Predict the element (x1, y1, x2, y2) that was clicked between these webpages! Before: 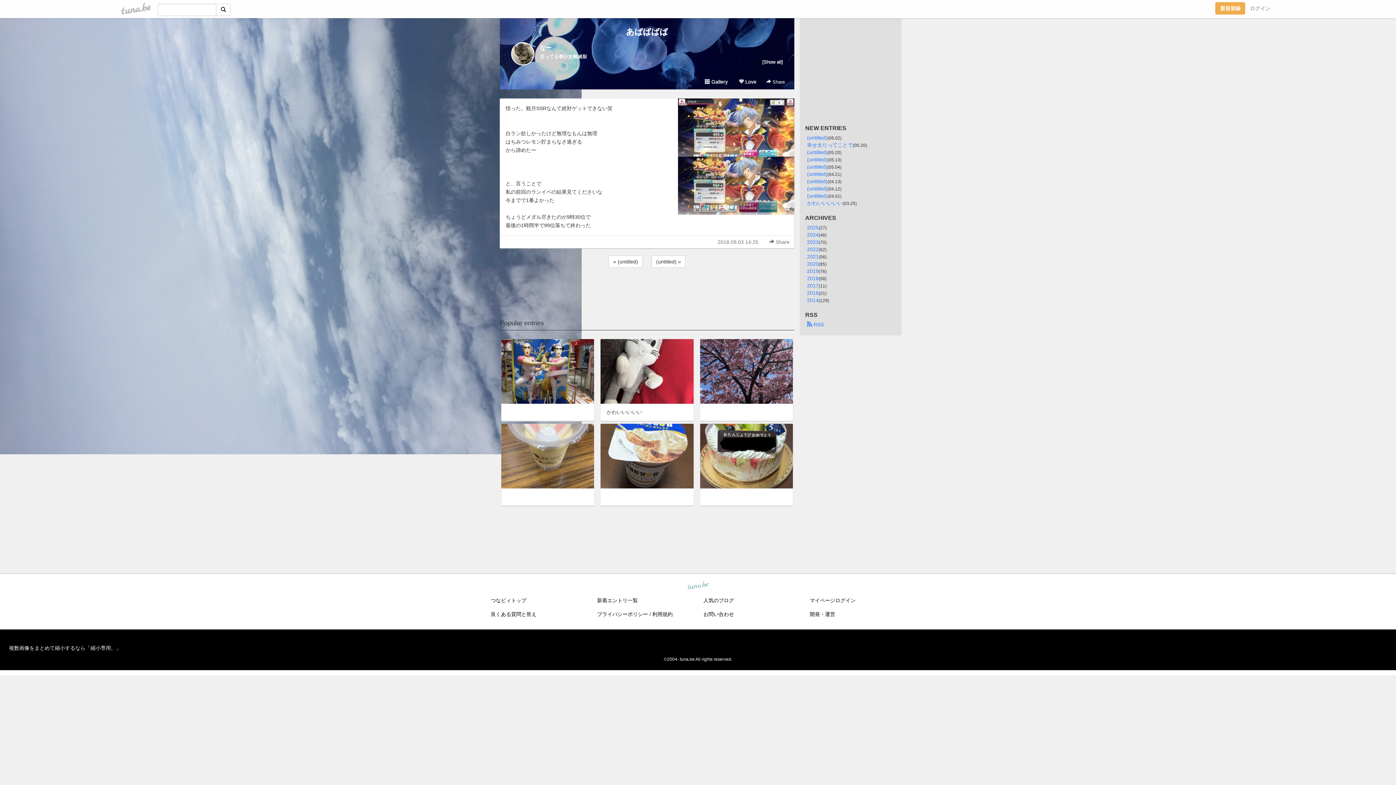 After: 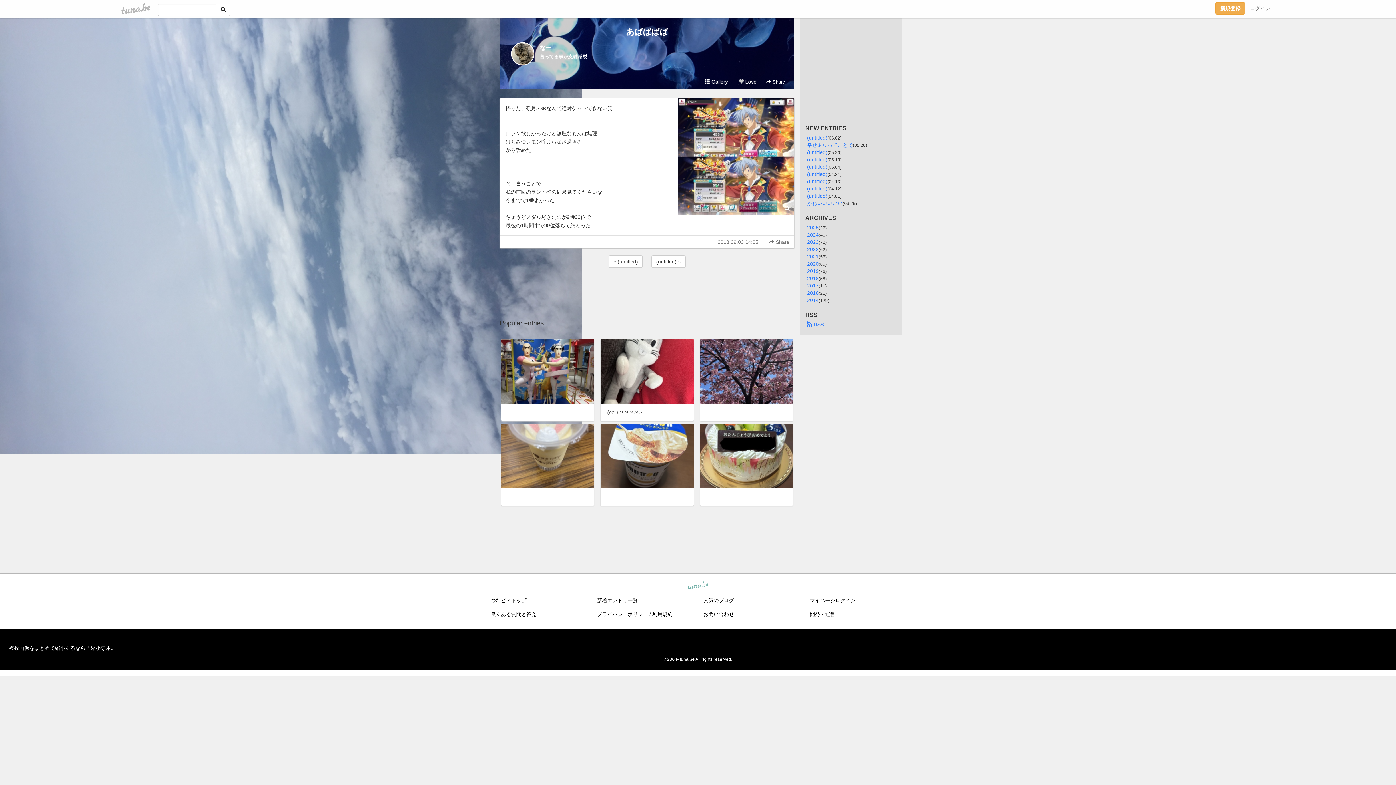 Action: label: [Show all] bbox: (762, 59, 783, 64)